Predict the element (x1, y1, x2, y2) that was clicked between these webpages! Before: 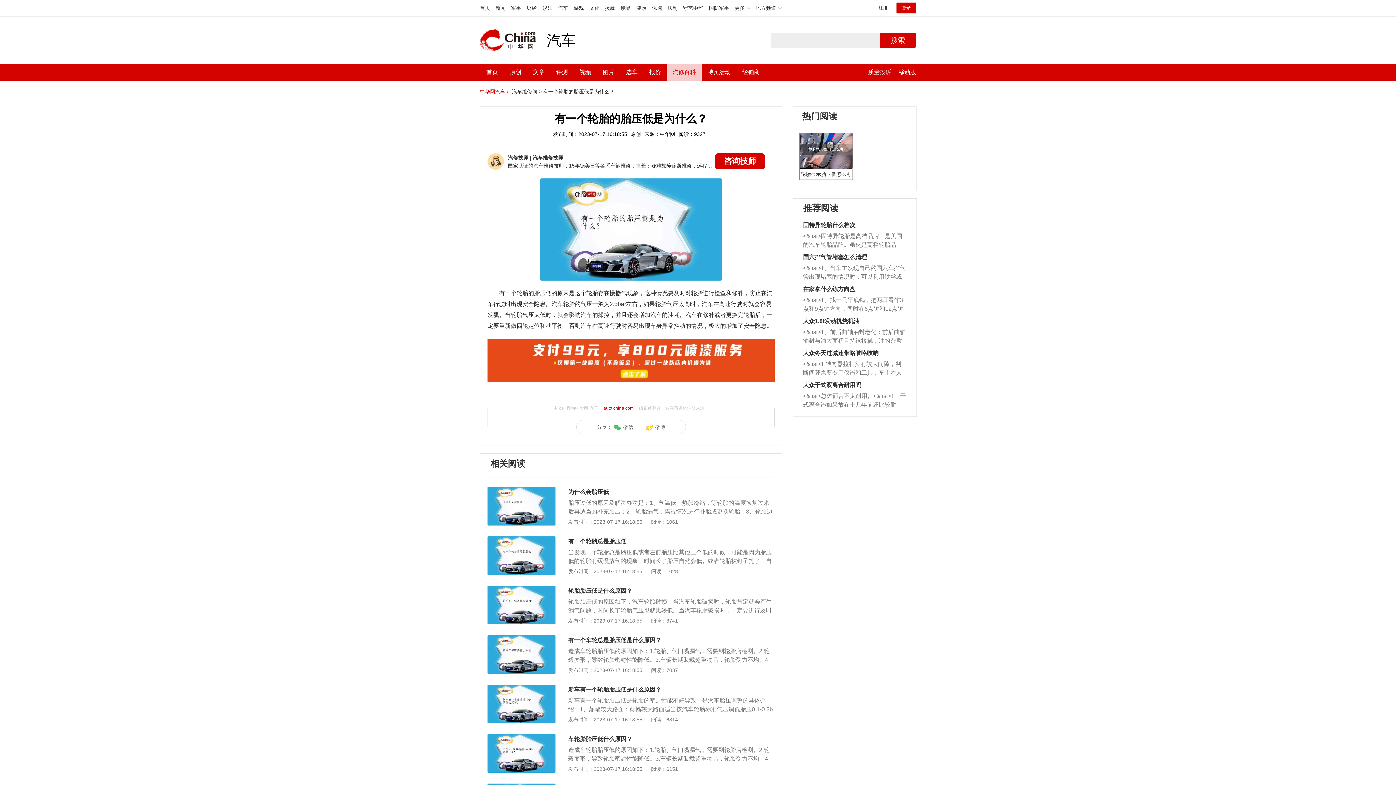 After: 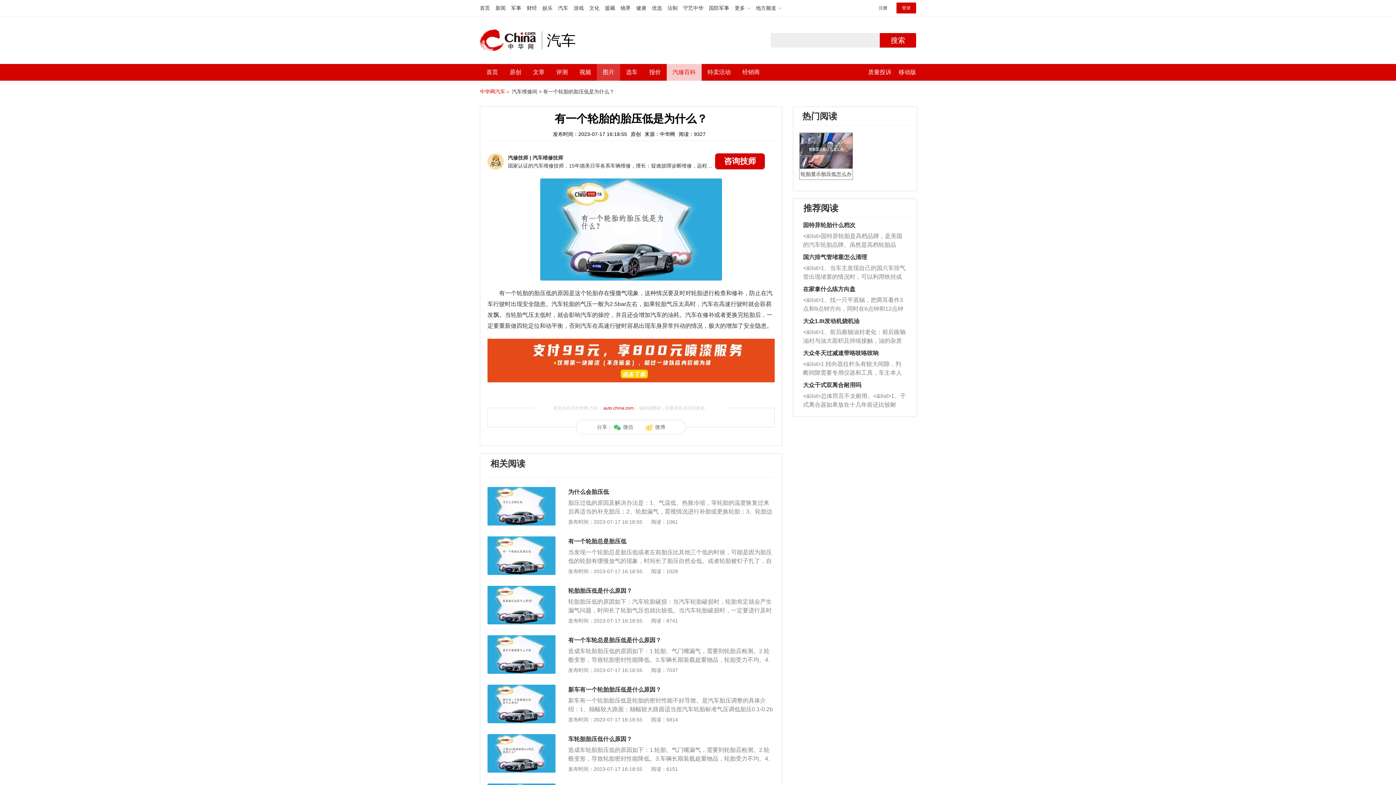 Action: label: 图片 bbox: (602, 64, 614, 80)